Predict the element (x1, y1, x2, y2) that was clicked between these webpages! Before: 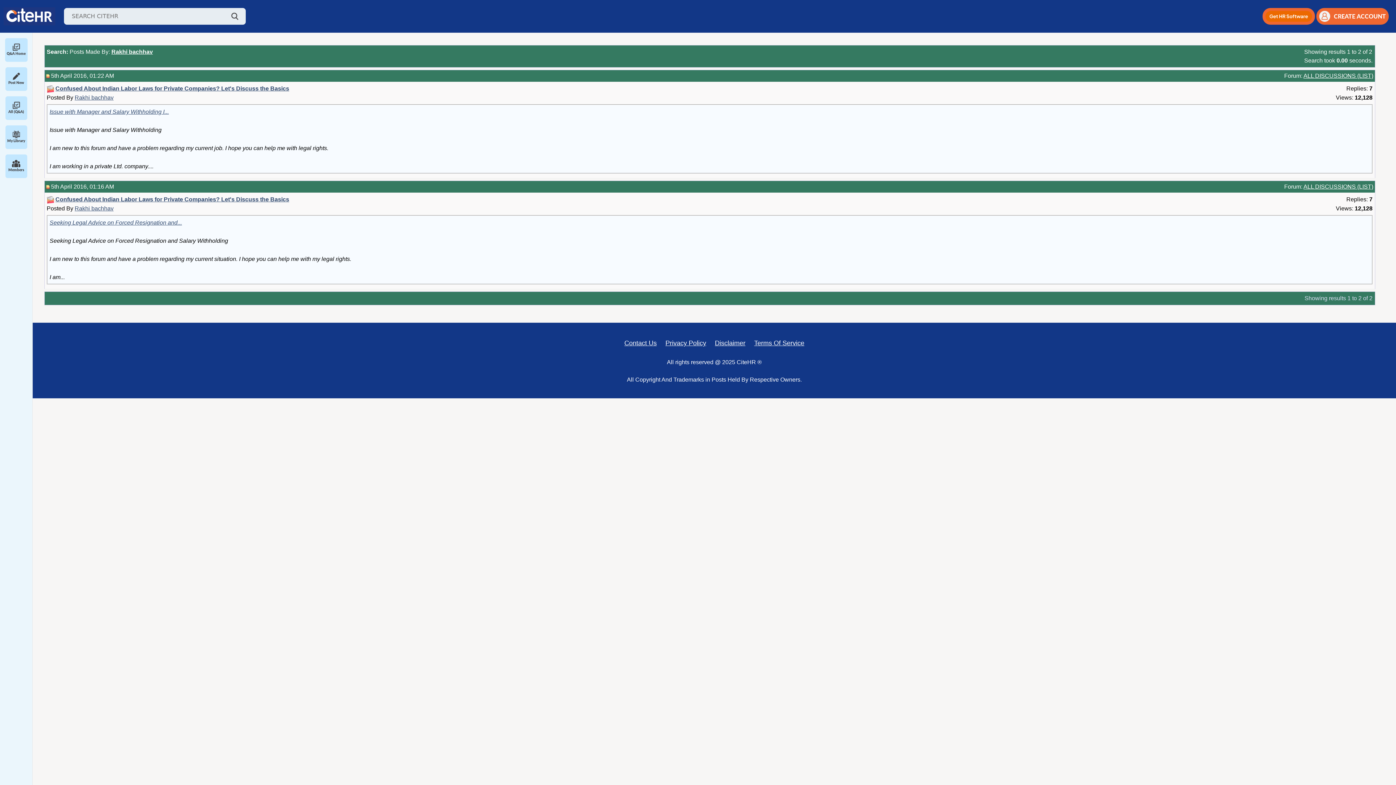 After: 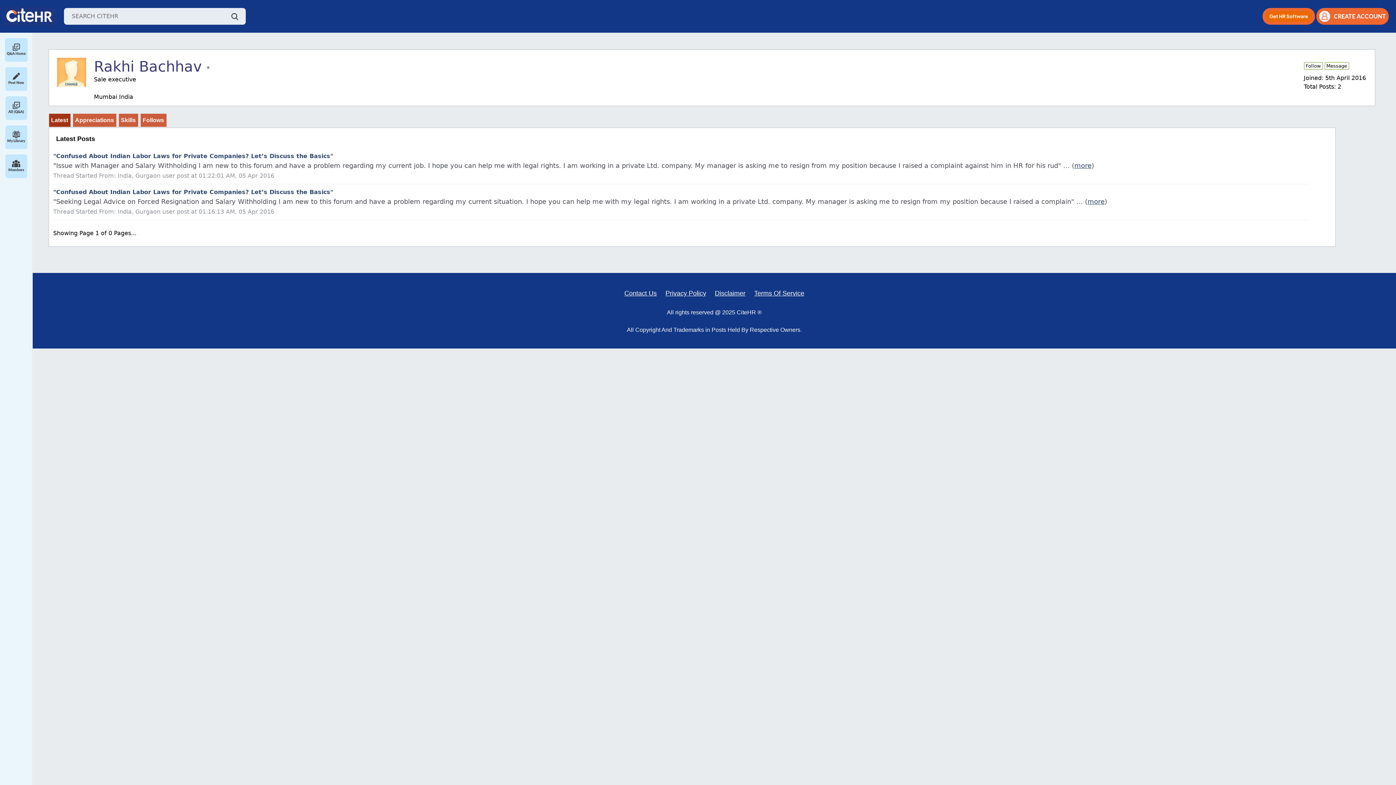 Action: label: Rakhi bachhav bbox: (111, 48, 152, 54)